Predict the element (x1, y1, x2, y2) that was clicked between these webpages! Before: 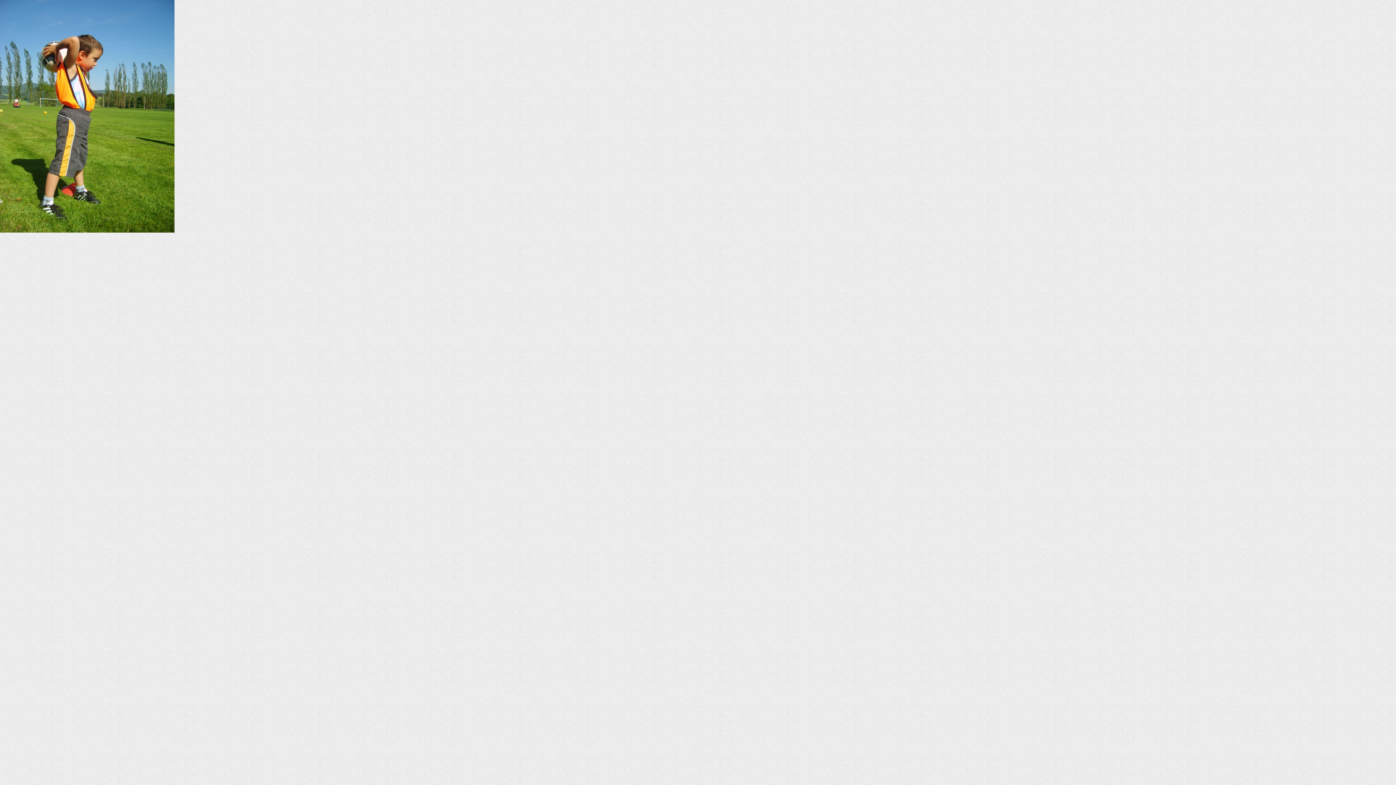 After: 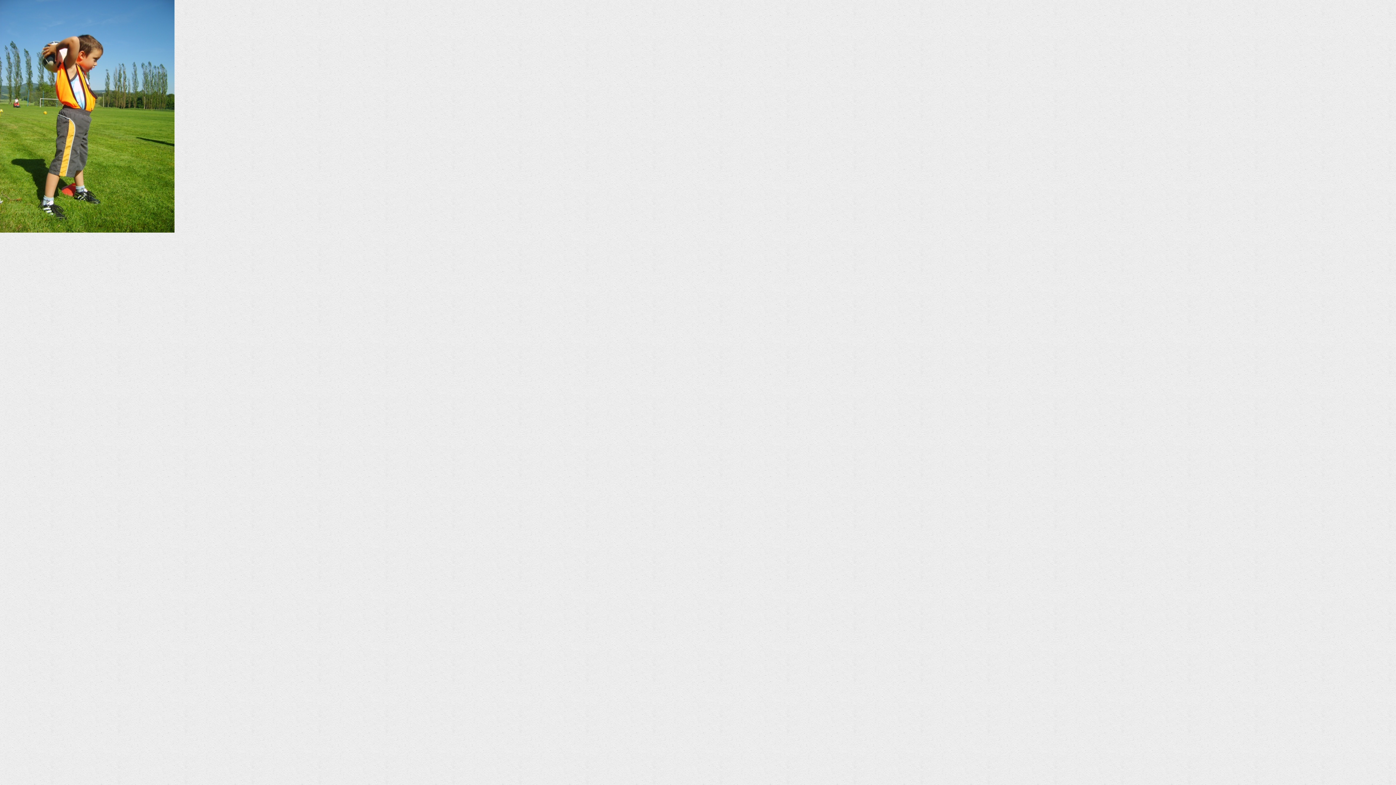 Action: bbox: (0, 227, 174, 234)